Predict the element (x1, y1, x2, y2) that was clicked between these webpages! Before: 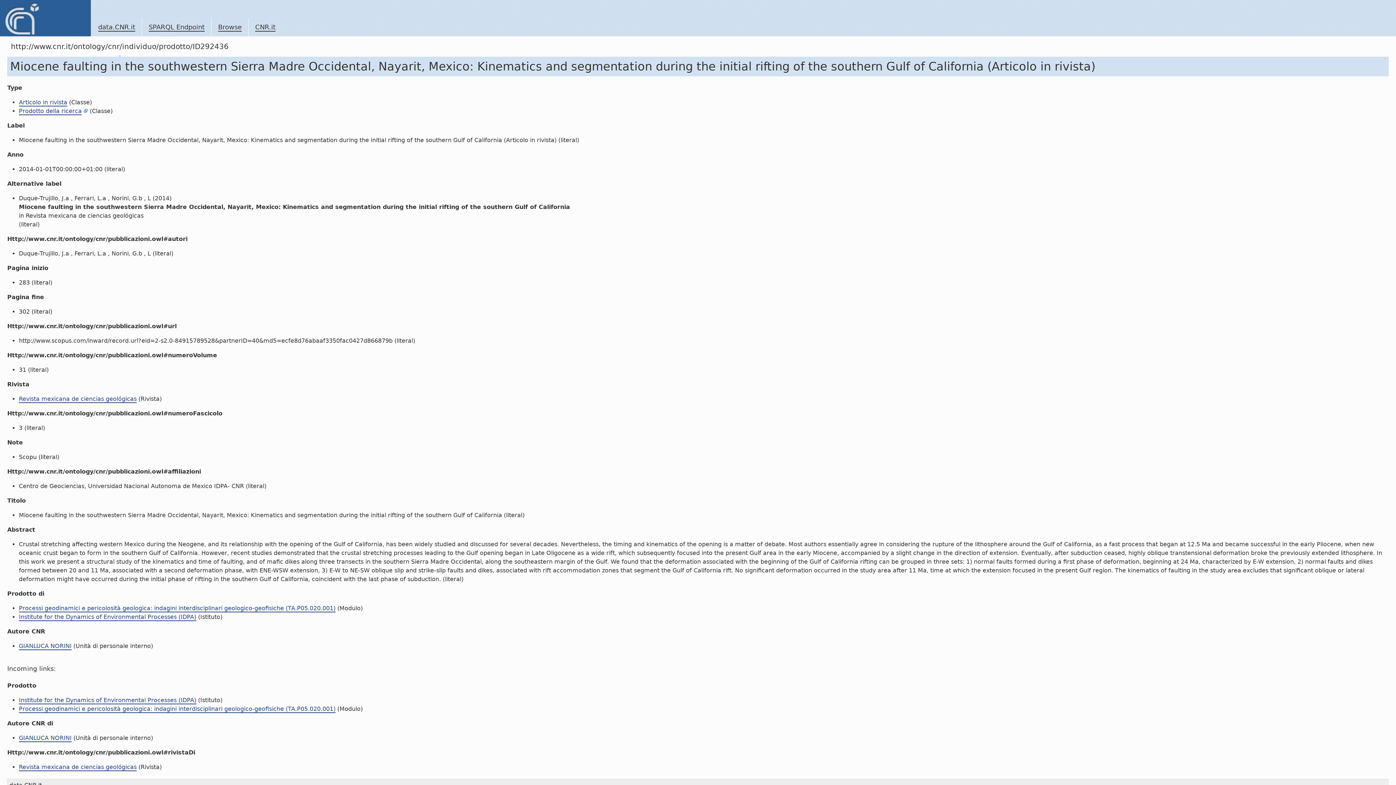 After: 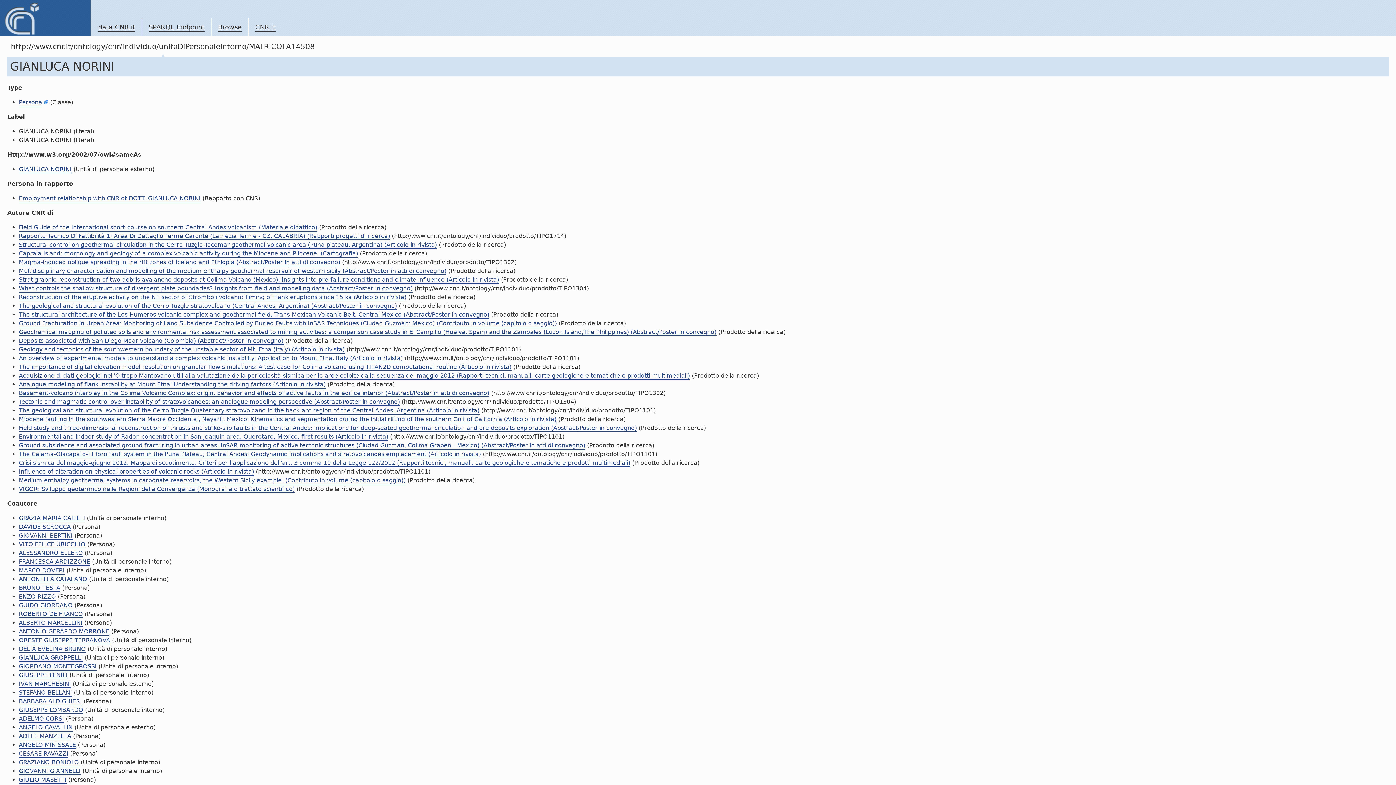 Action: bbox: (18, 734, 71, 742) label: GIANLUCA NORINI